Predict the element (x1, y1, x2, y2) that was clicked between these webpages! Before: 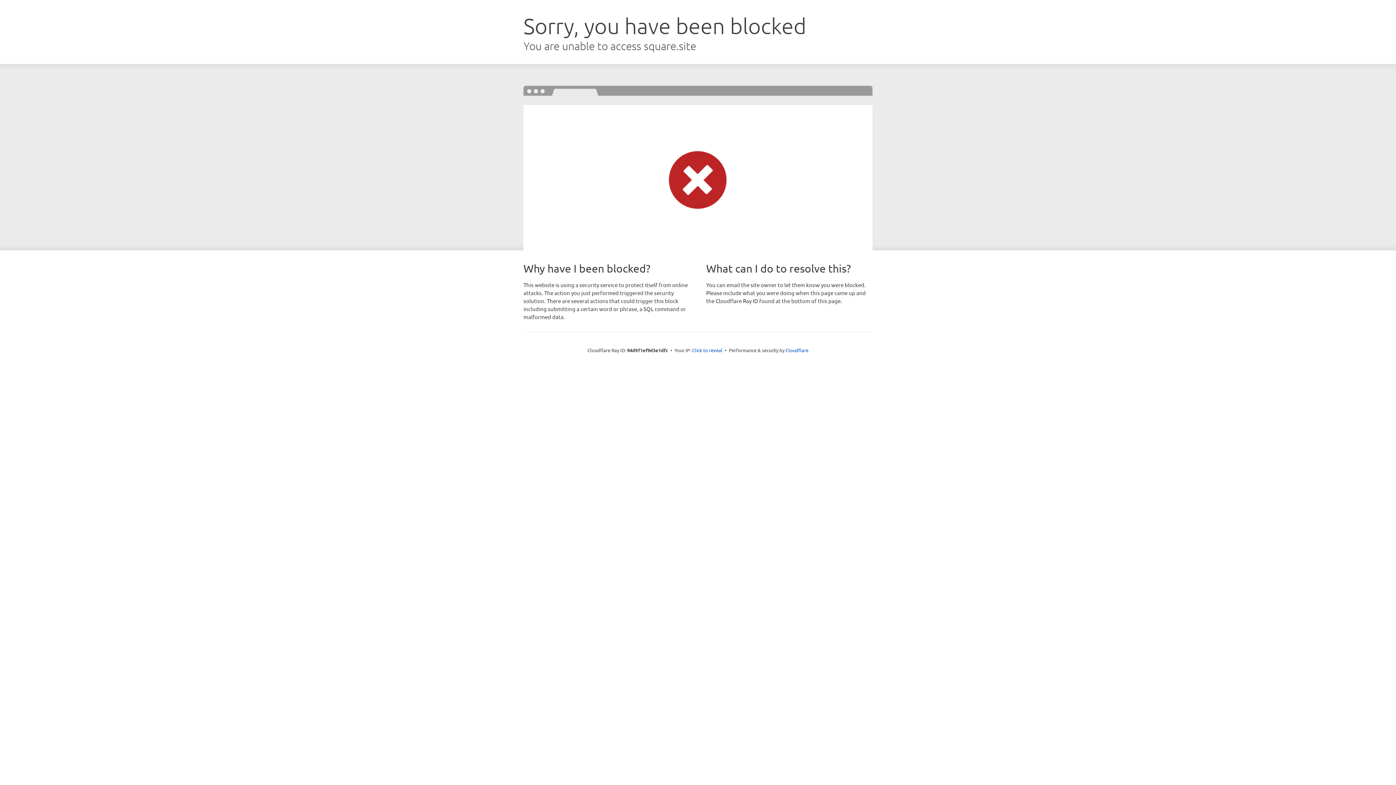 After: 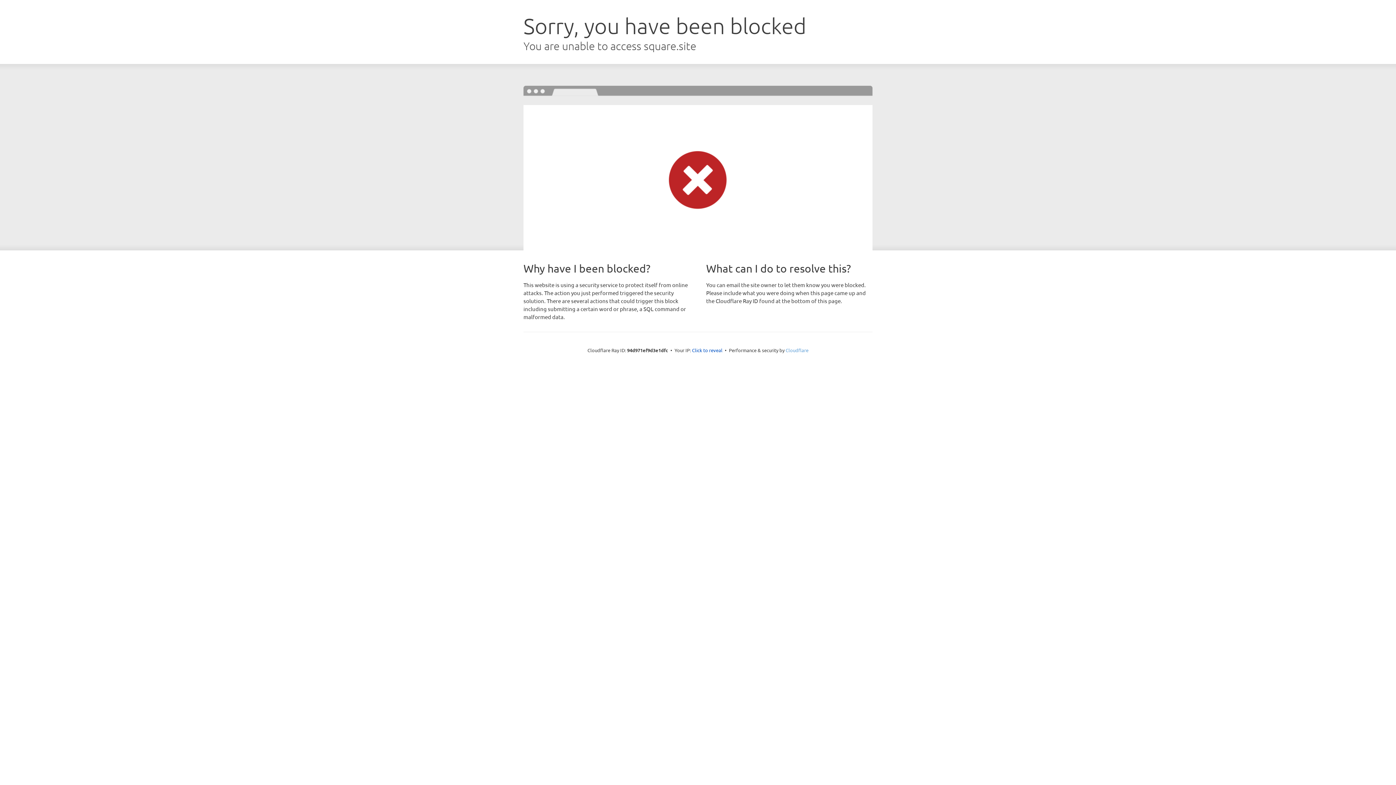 Action: bbox: (785, 347, 808, 353) label: Cloudflare